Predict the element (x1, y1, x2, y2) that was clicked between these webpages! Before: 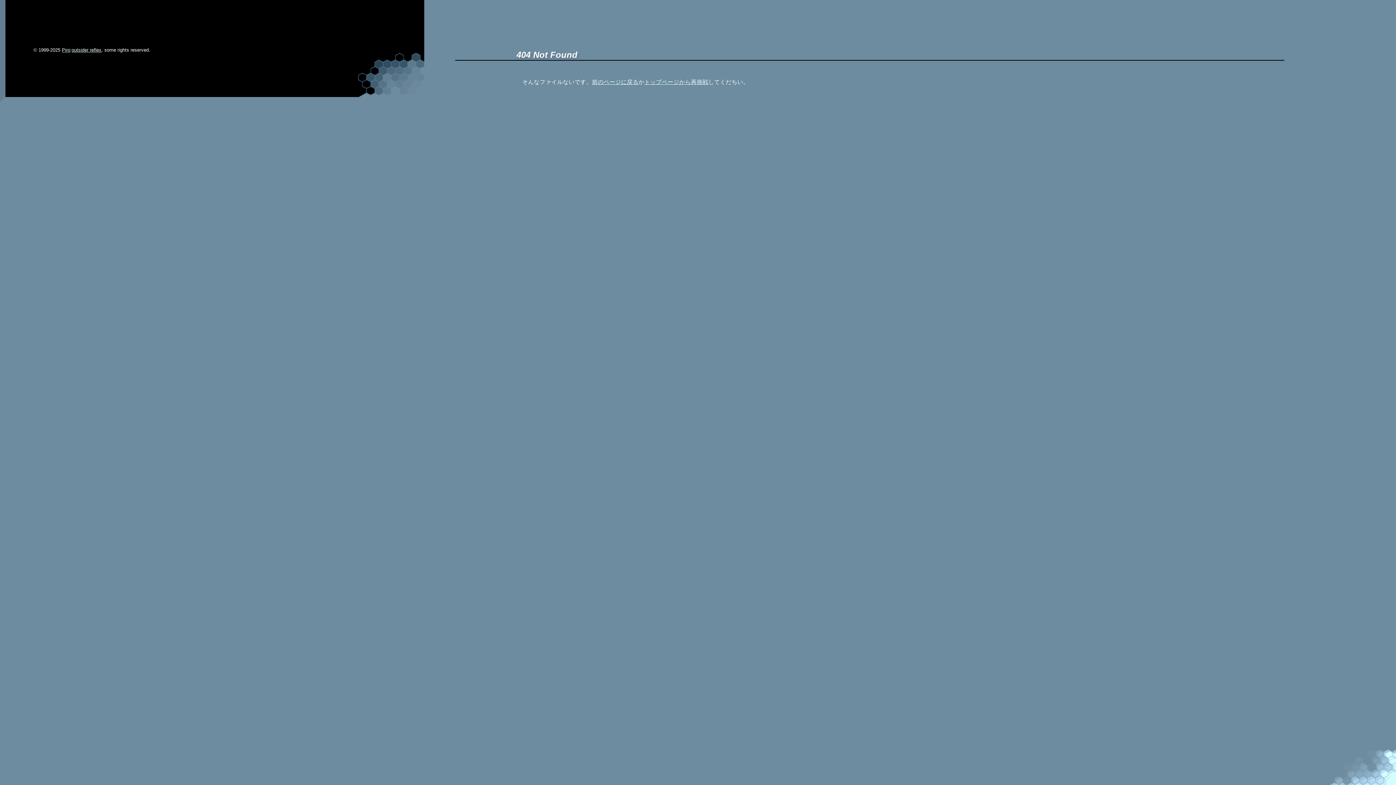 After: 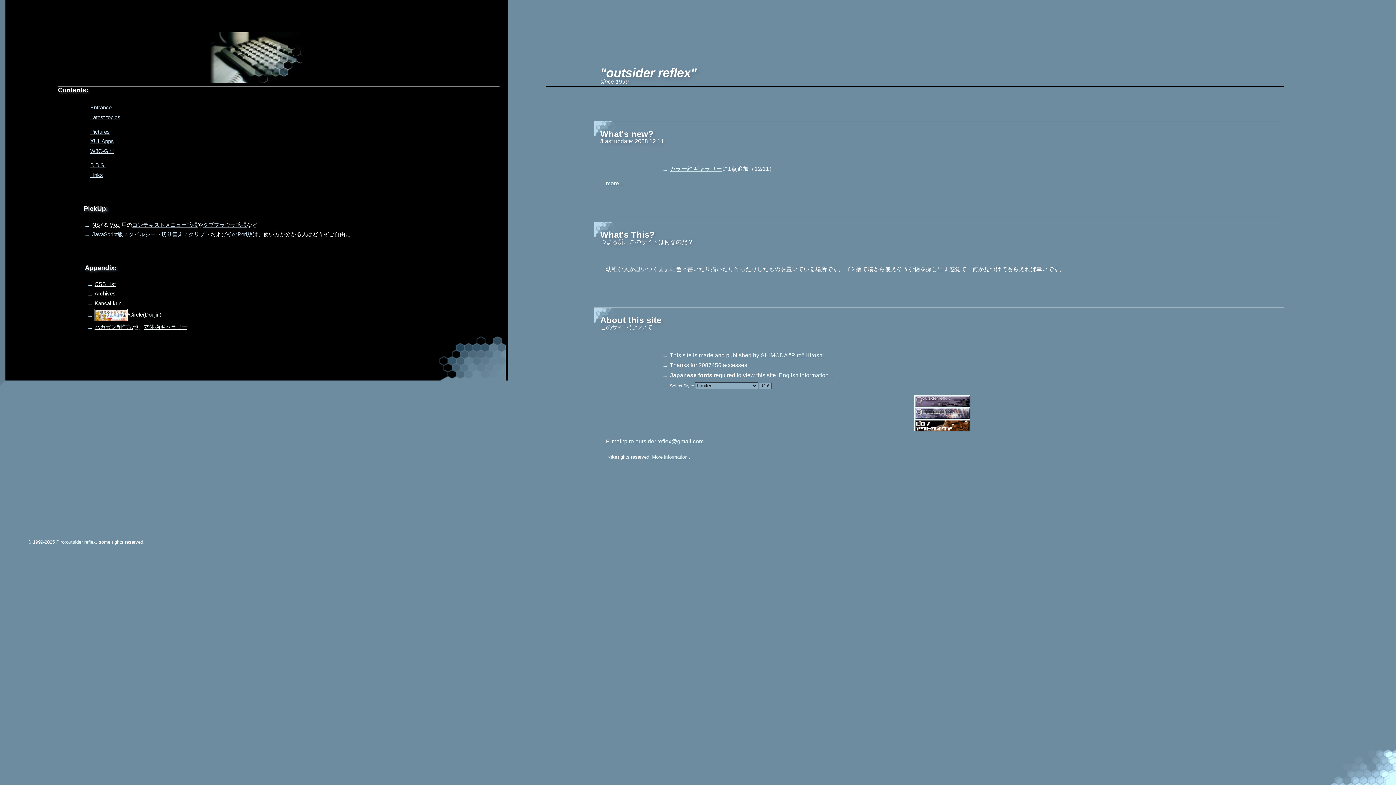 Action: bbox: (644, 78, 708, 84) label: トップページから再挑戦